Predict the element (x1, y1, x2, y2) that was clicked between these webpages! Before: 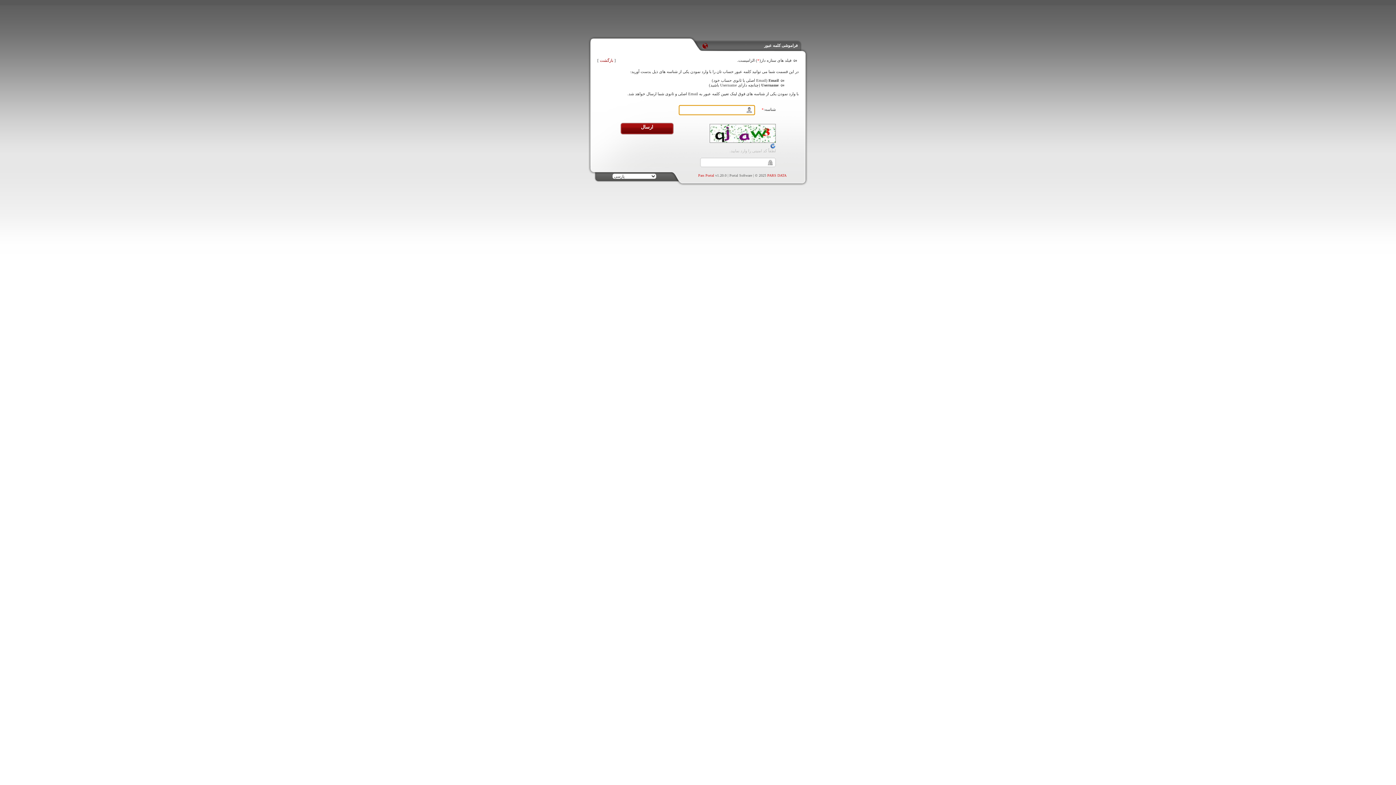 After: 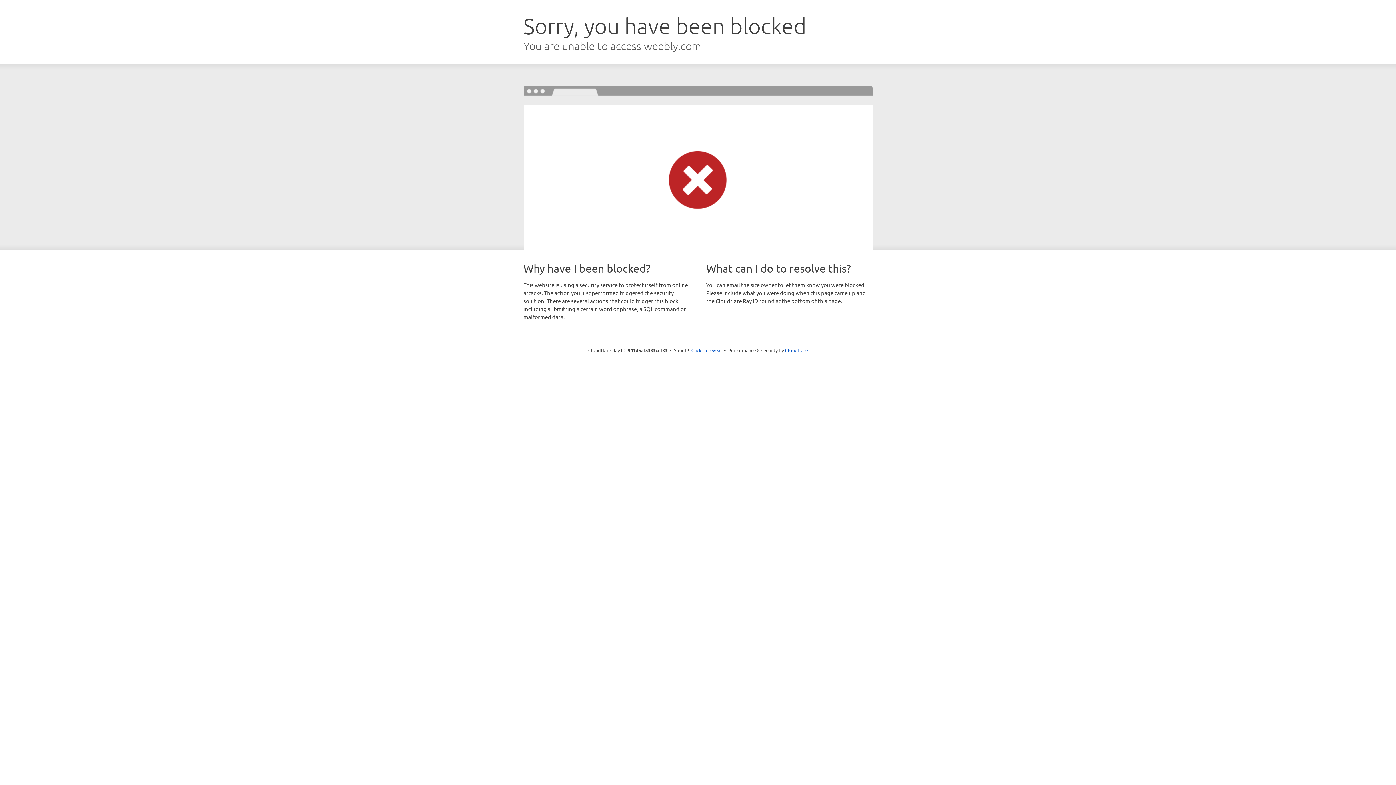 Action: label: بازگشت bbox: (600, 58, 613, 62)